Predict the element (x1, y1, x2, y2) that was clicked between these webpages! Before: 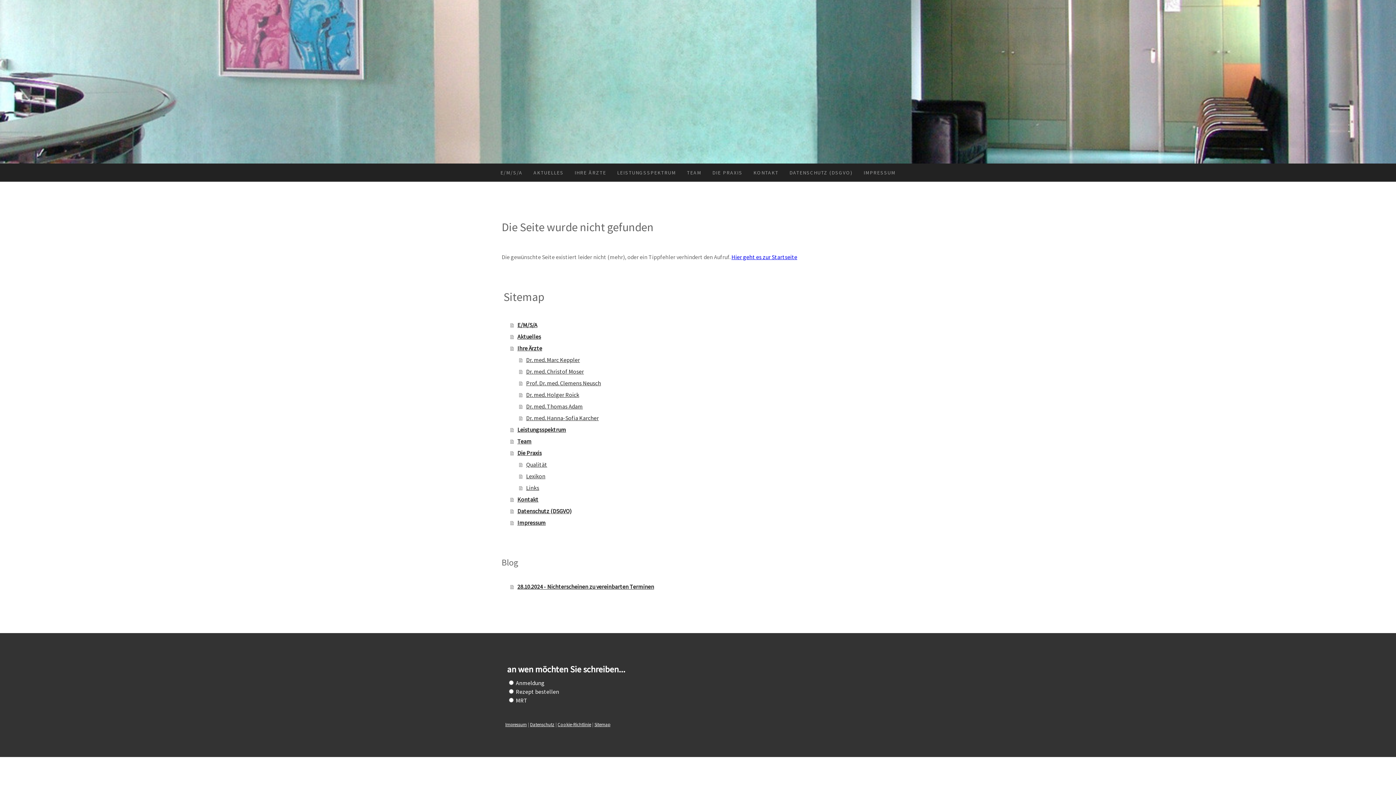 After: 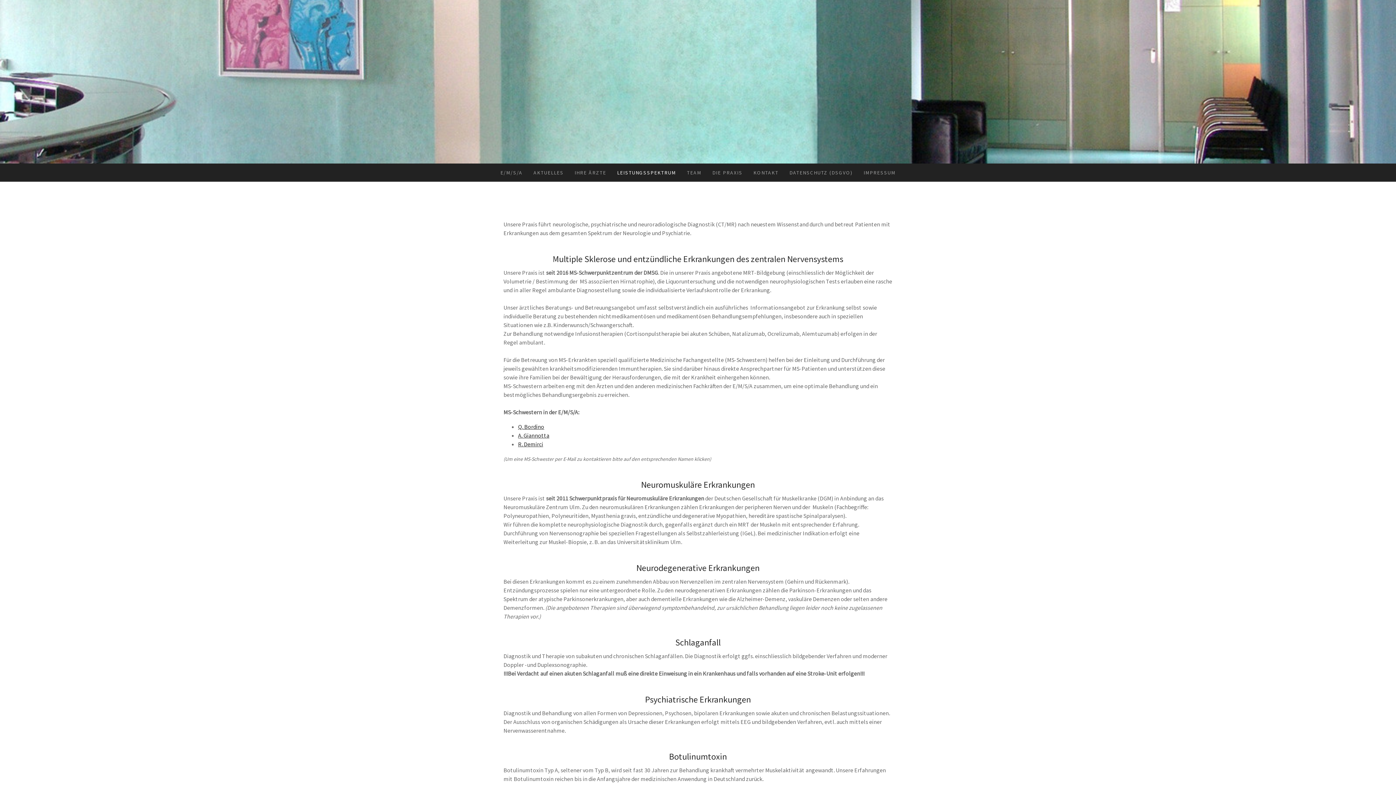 Action: bbox: (611, 163, 681, 181) label: LEISTUNGSSPEKTRUM